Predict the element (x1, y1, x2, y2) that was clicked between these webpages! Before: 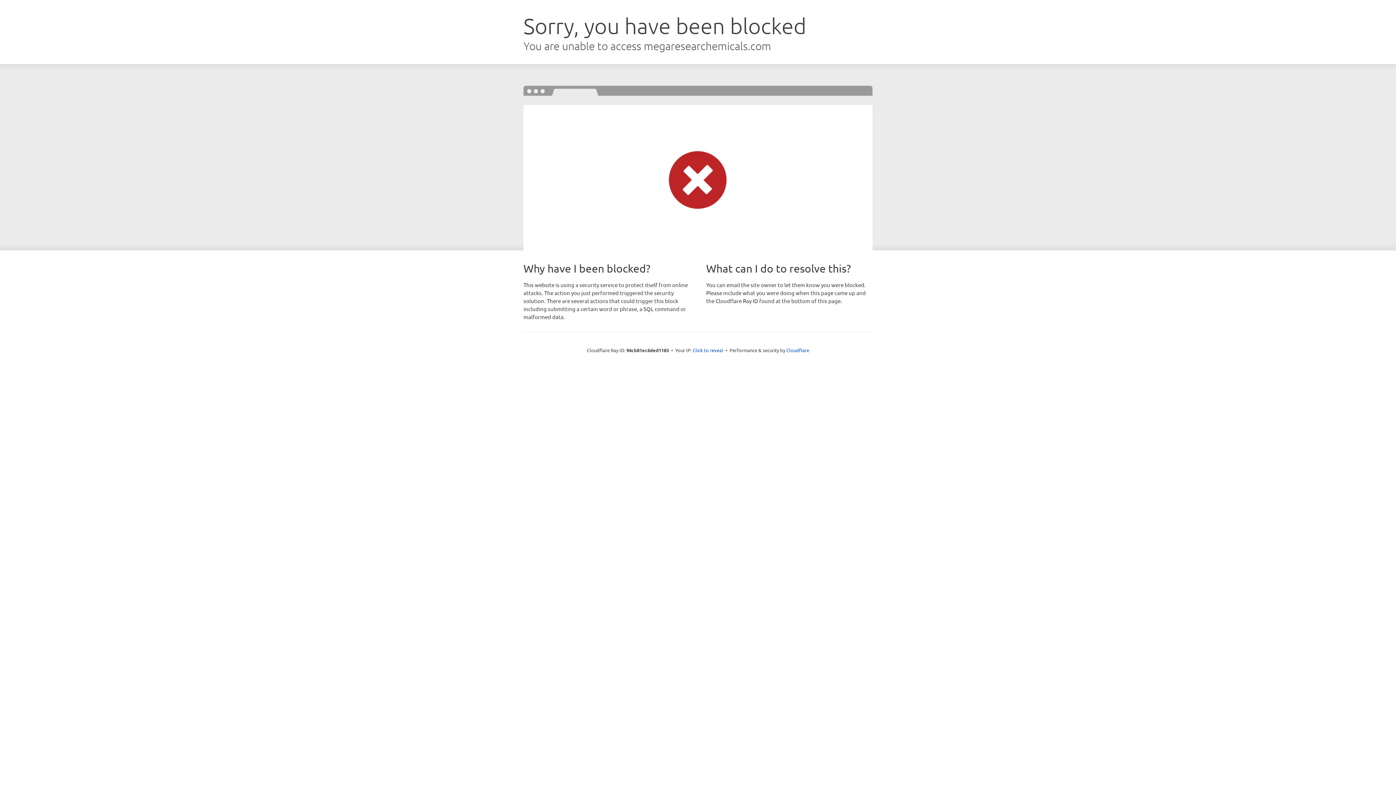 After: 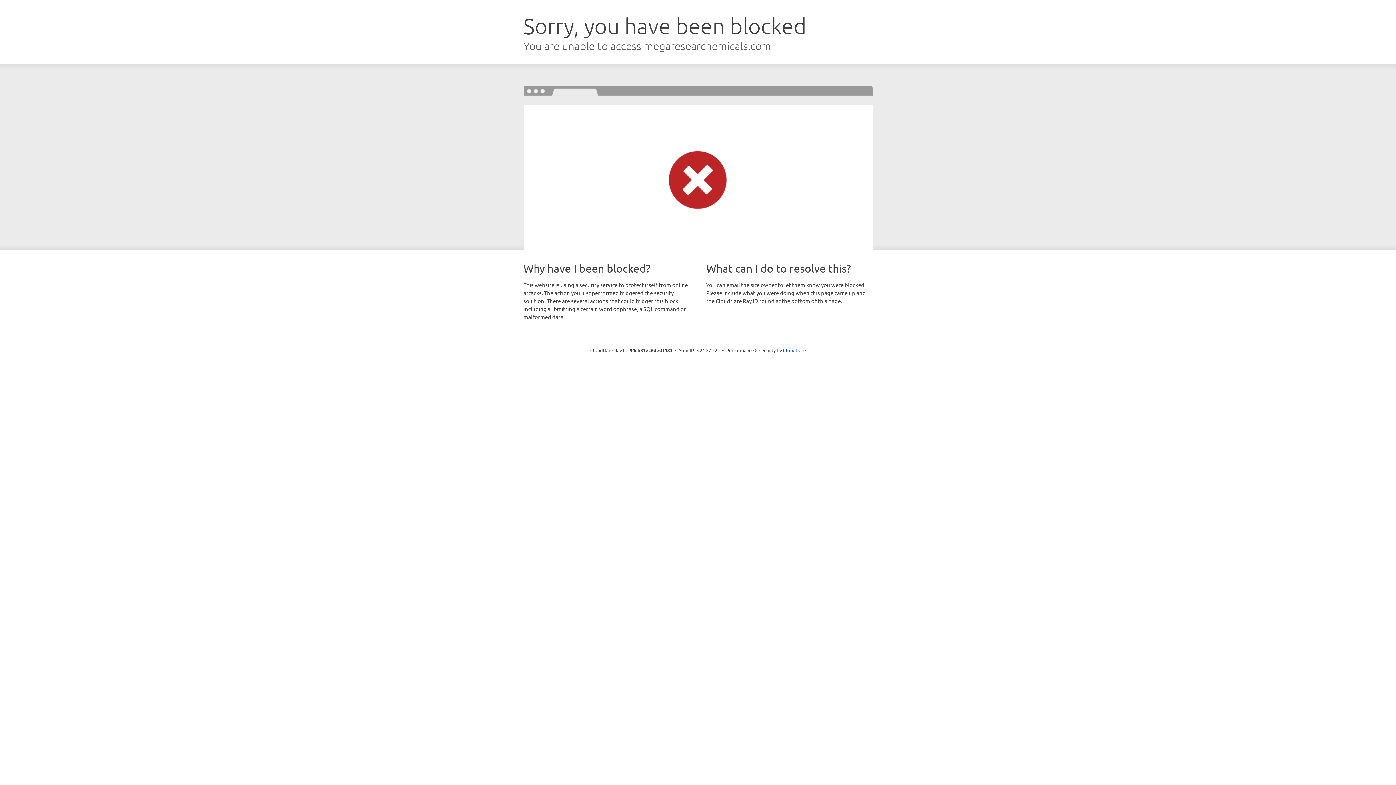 Action: bbox: (692, 346, 723, 353) label: Click to reveal